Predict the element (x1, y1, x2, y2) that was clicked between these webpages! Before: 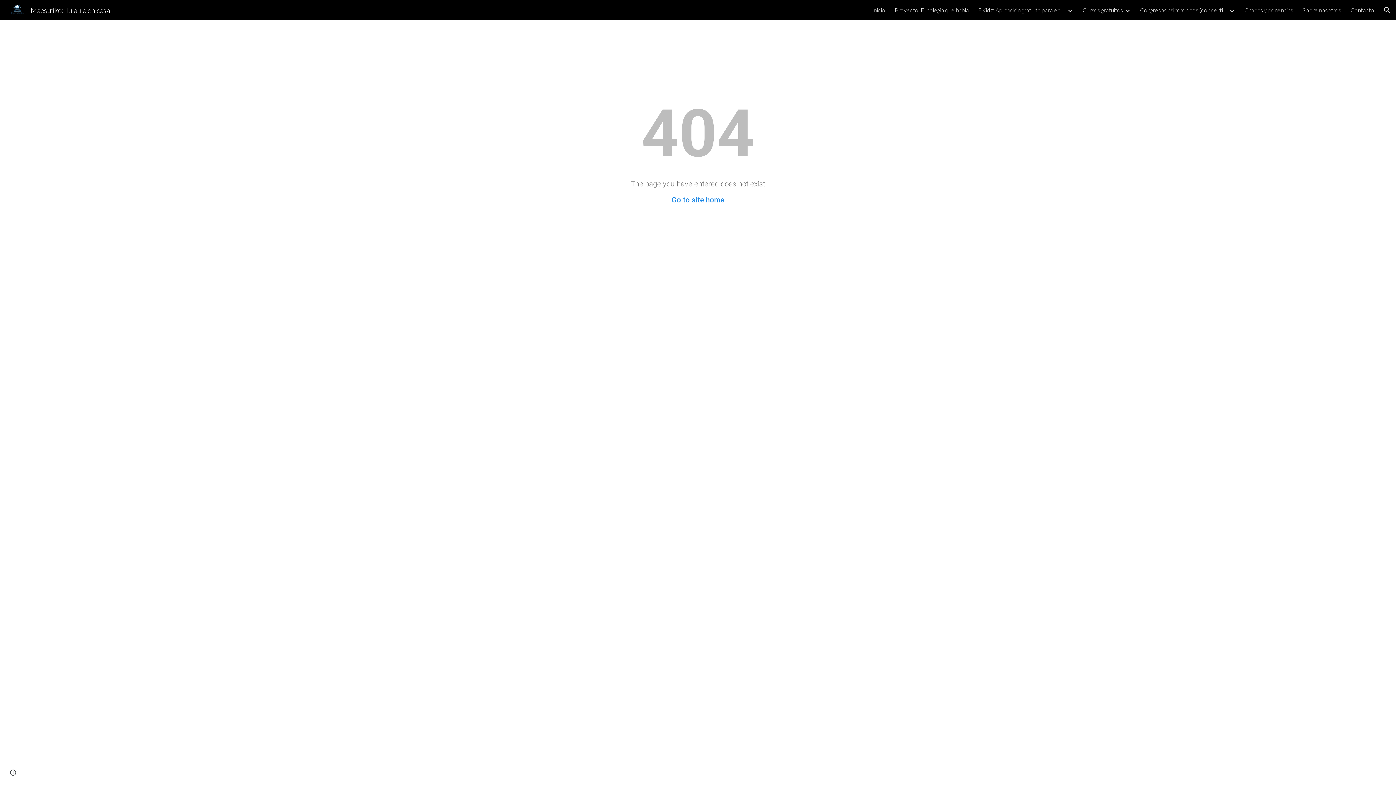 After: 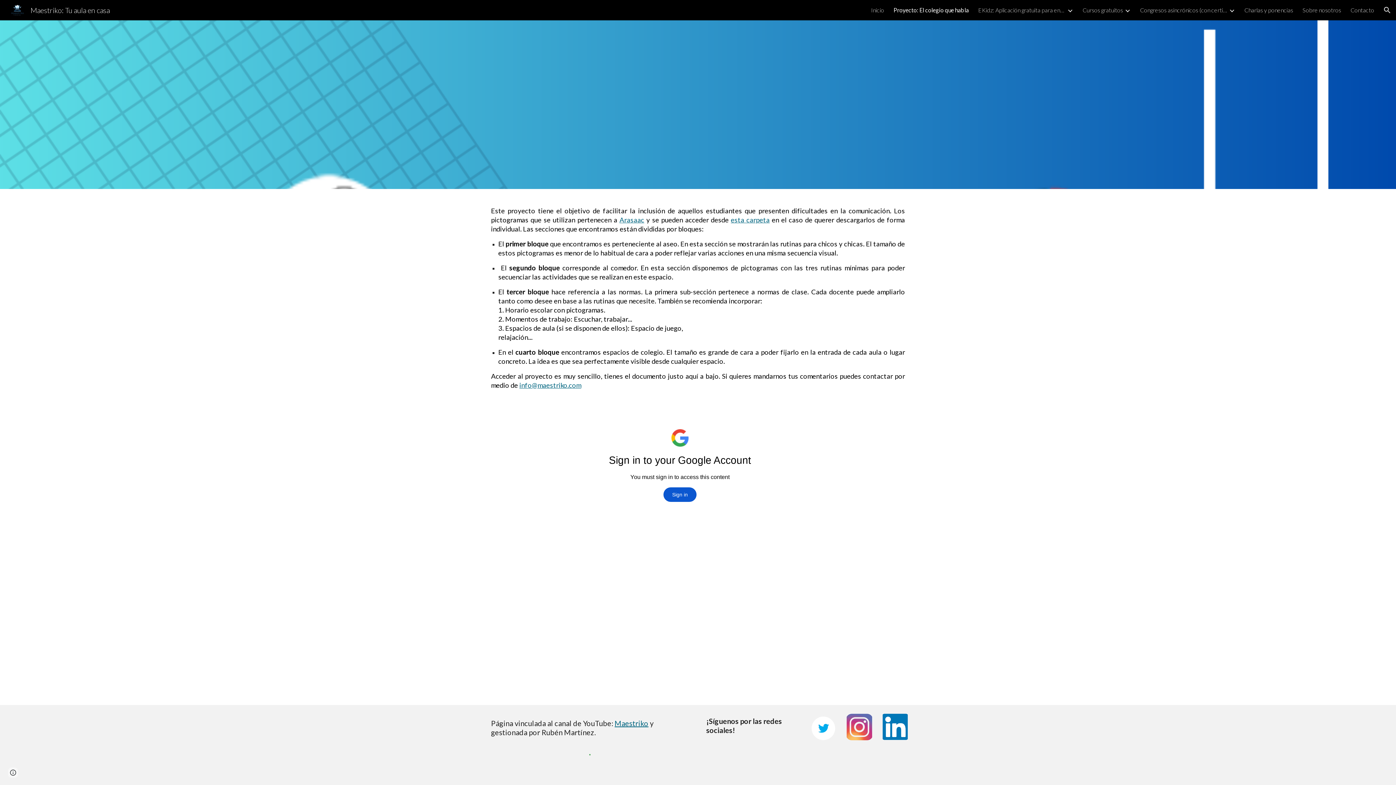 Action: bbox: (894, 6, 969, 13) label: Proyecto: El colegio que habla